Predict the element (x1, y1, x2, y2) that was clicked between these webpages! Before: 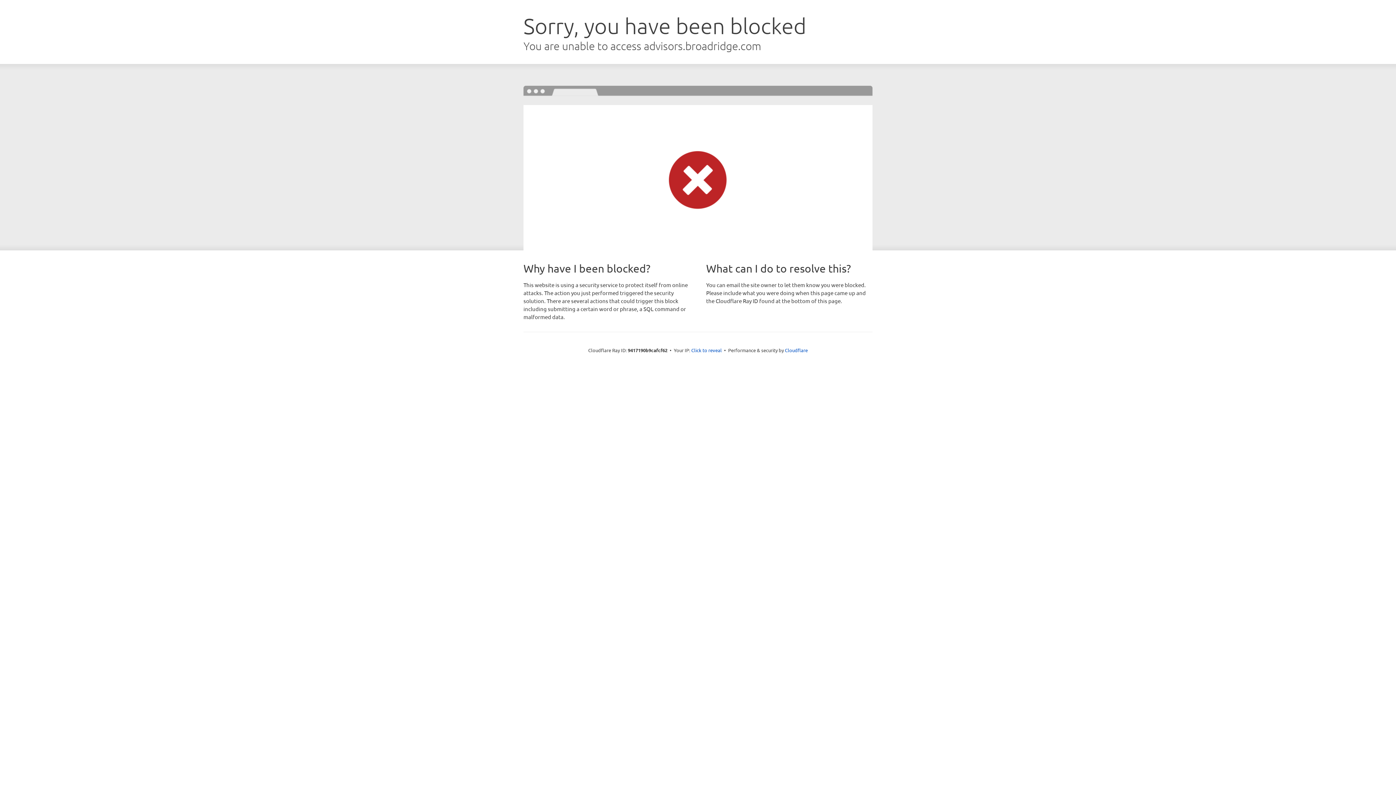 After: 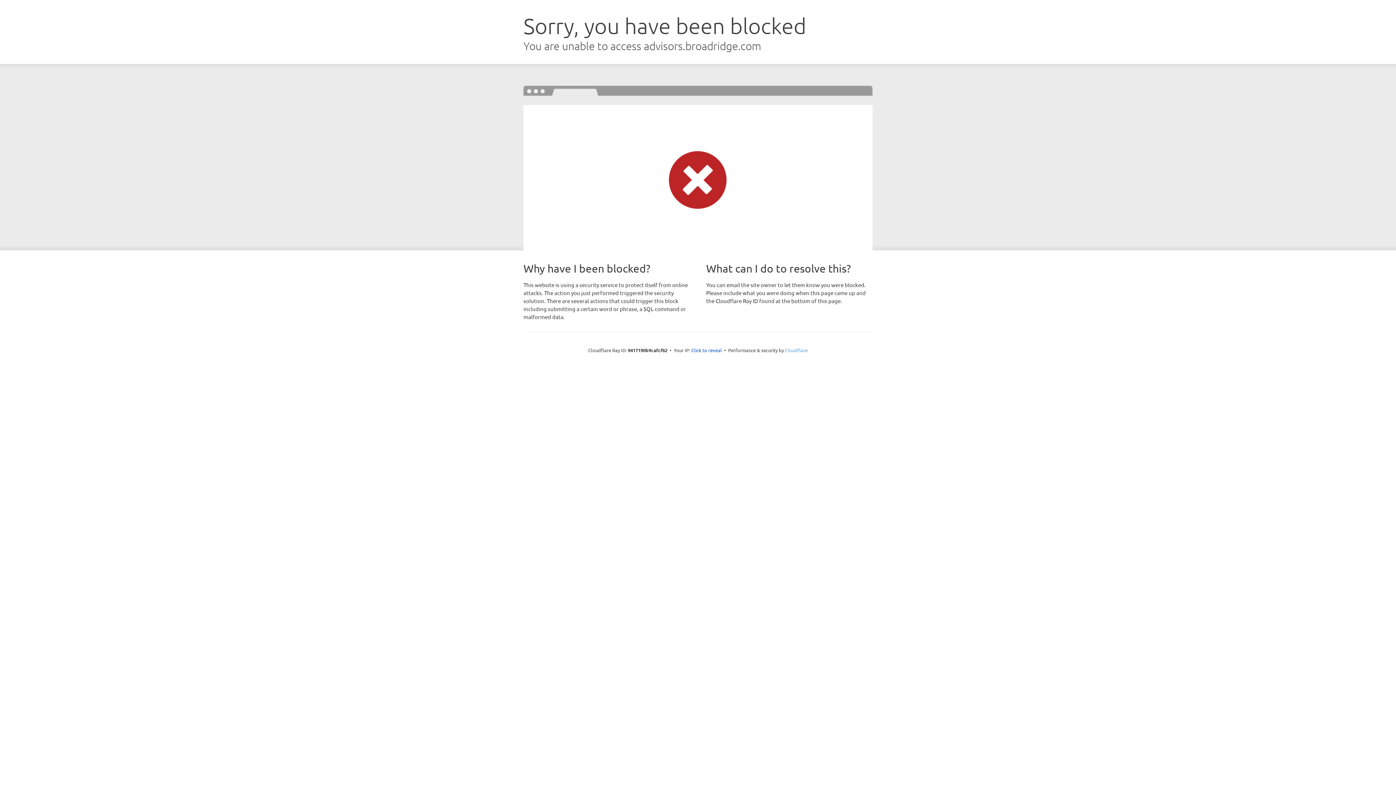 Action: bbox: (785, 347, 808, 353) label: Cloudflare